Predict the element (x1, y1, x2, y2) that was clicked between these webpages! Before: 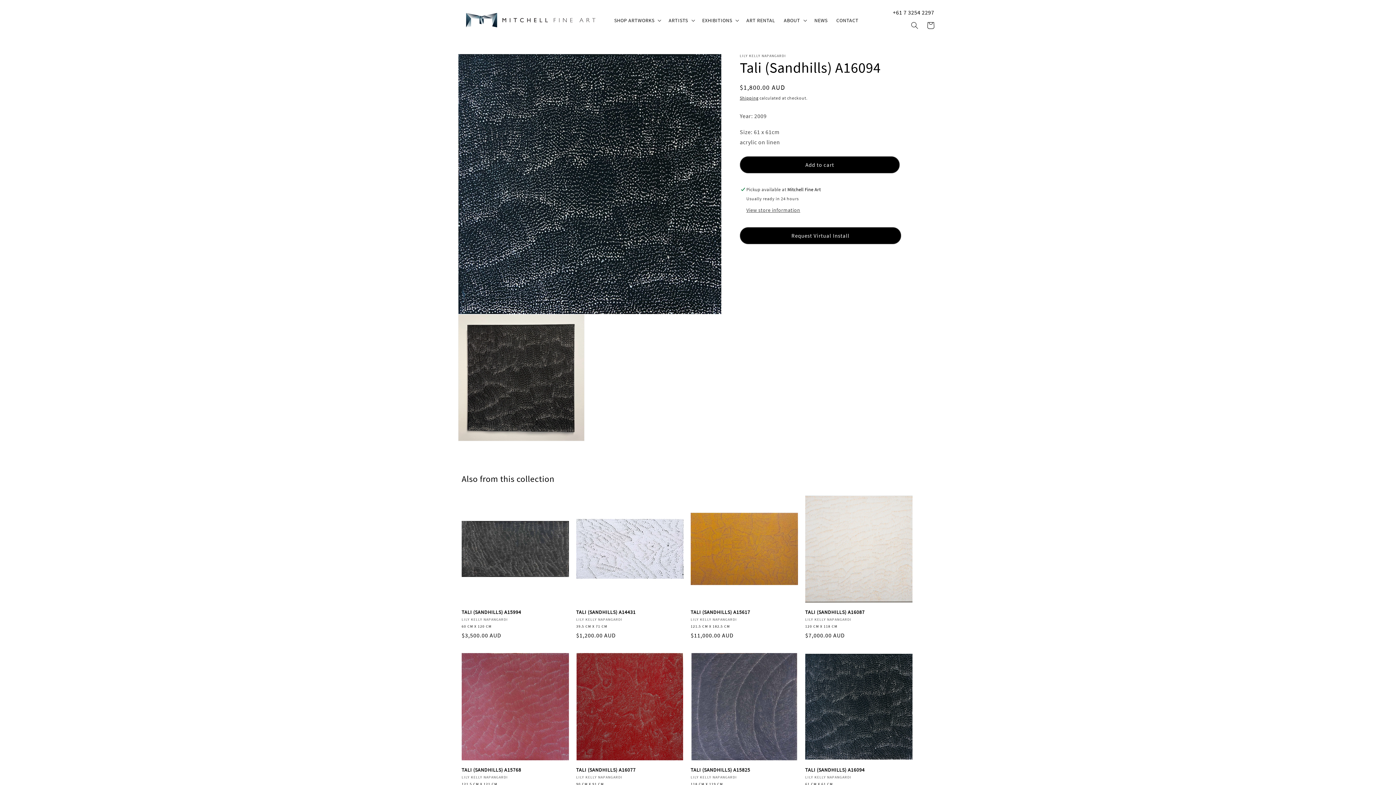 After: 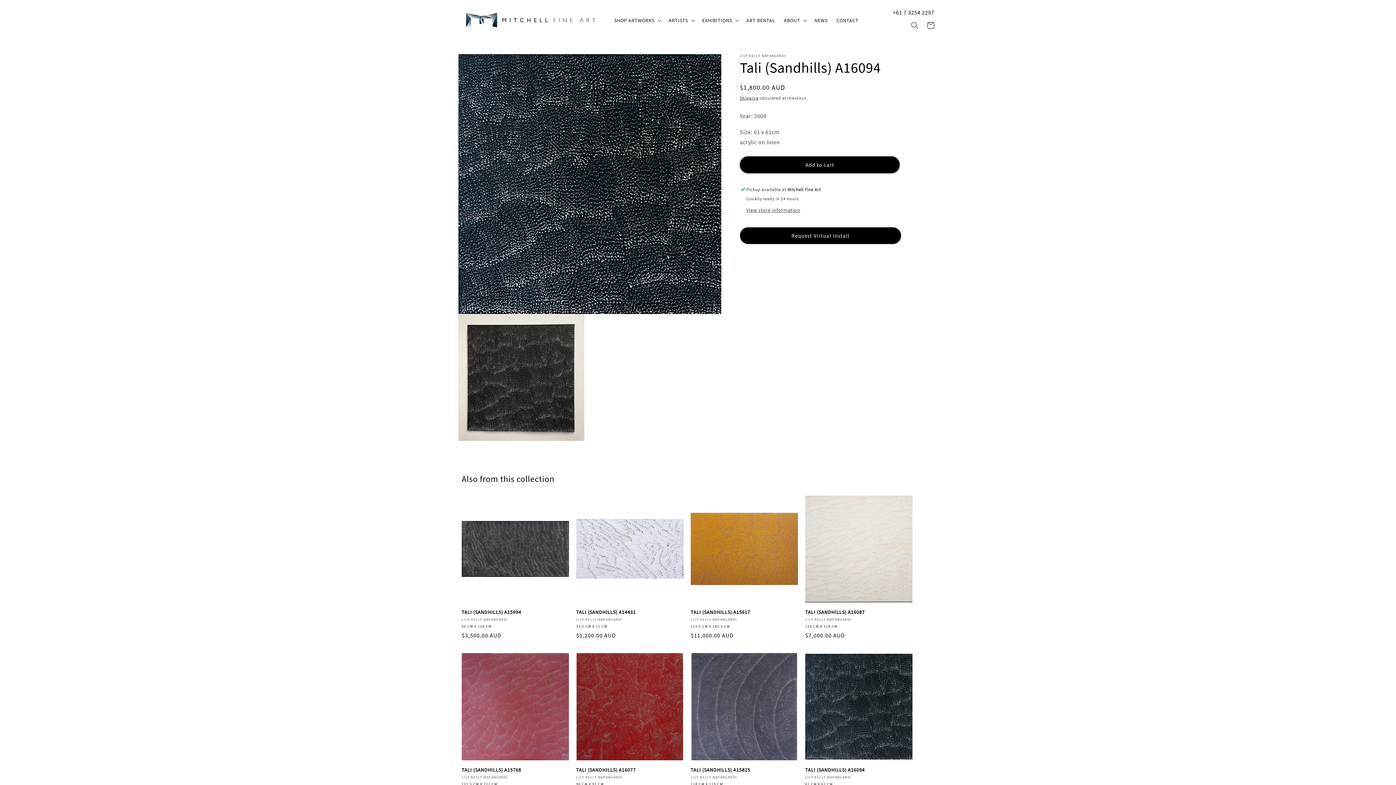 Action: bbox: (740, 156, 900, 173) label: Add to cart